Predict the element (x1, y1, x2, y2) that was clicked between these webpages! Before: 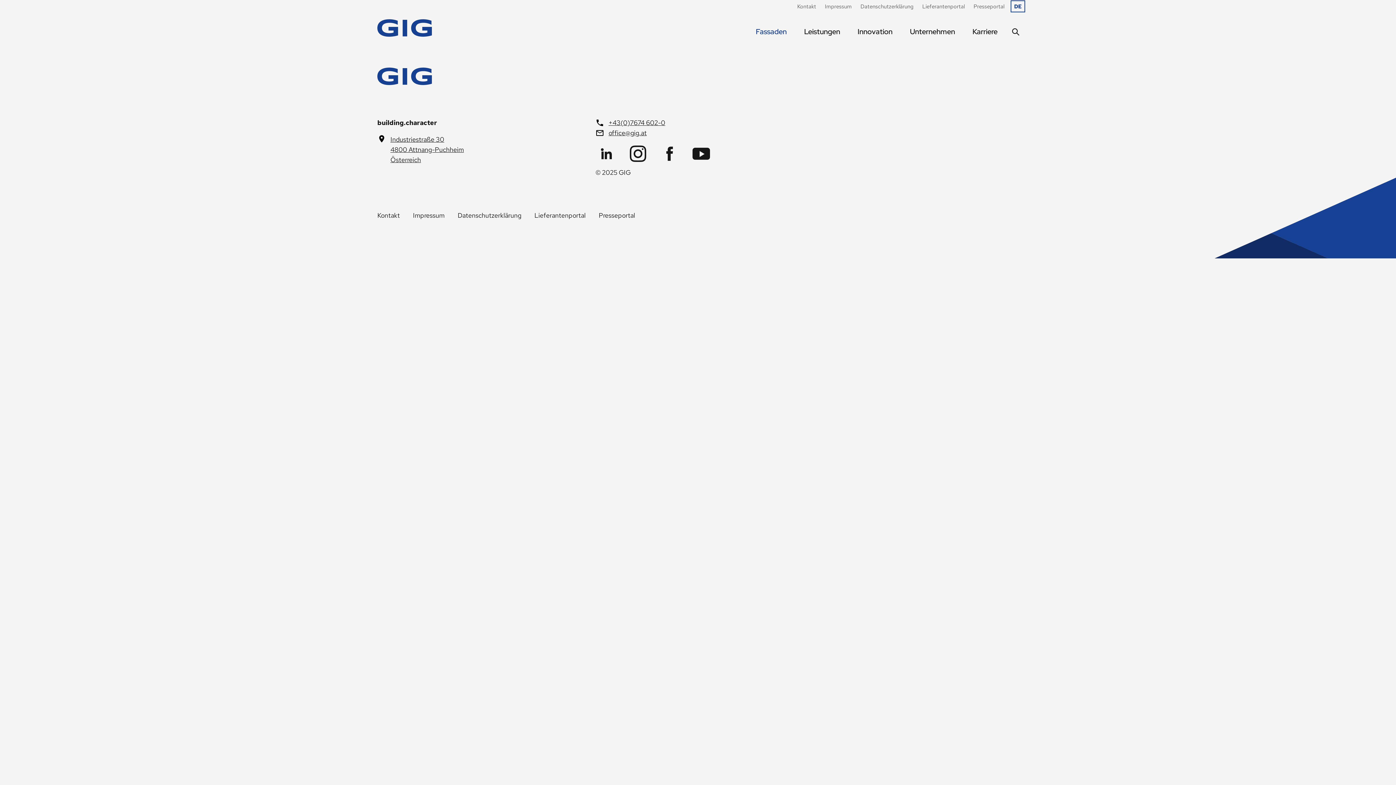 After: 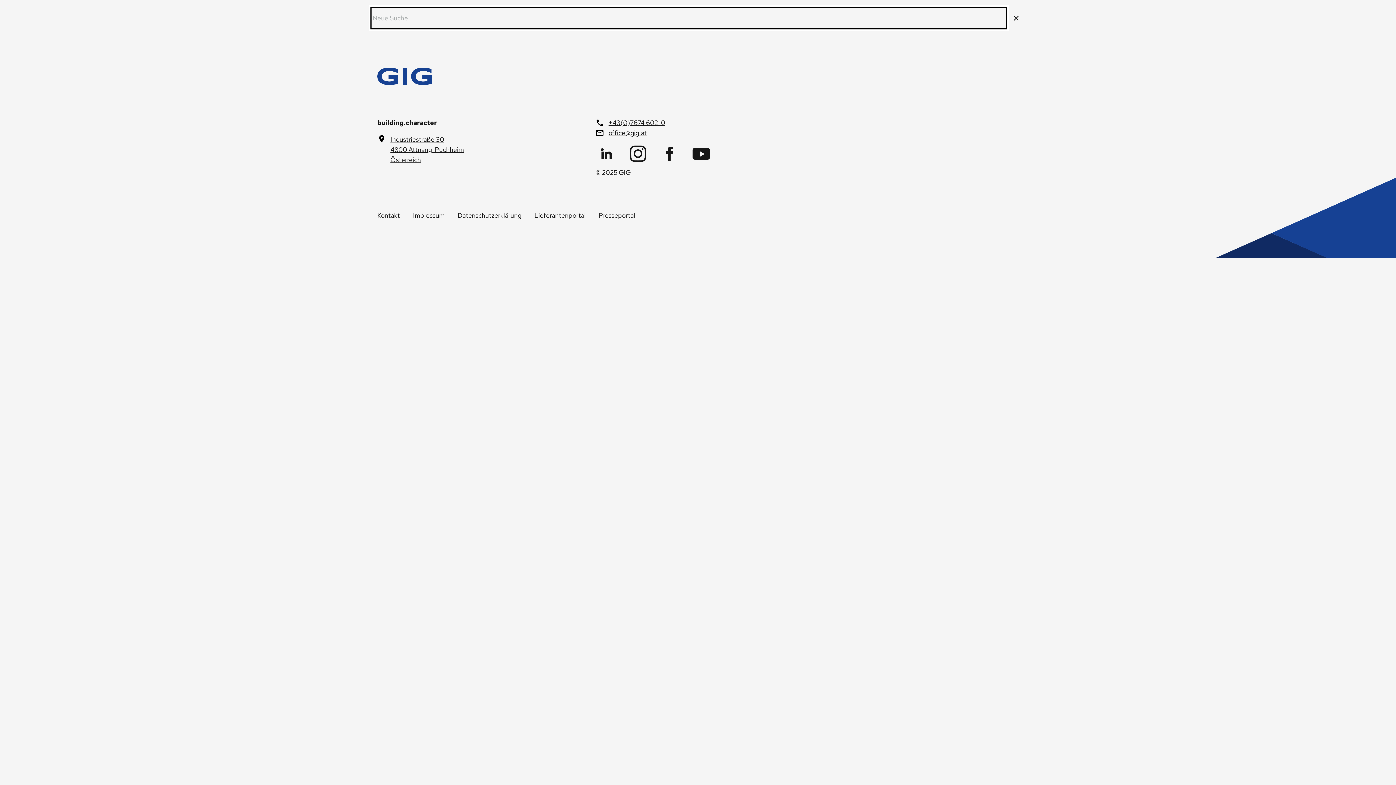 Action: bbox: (1006, 22, 1025, 41) label: Suche